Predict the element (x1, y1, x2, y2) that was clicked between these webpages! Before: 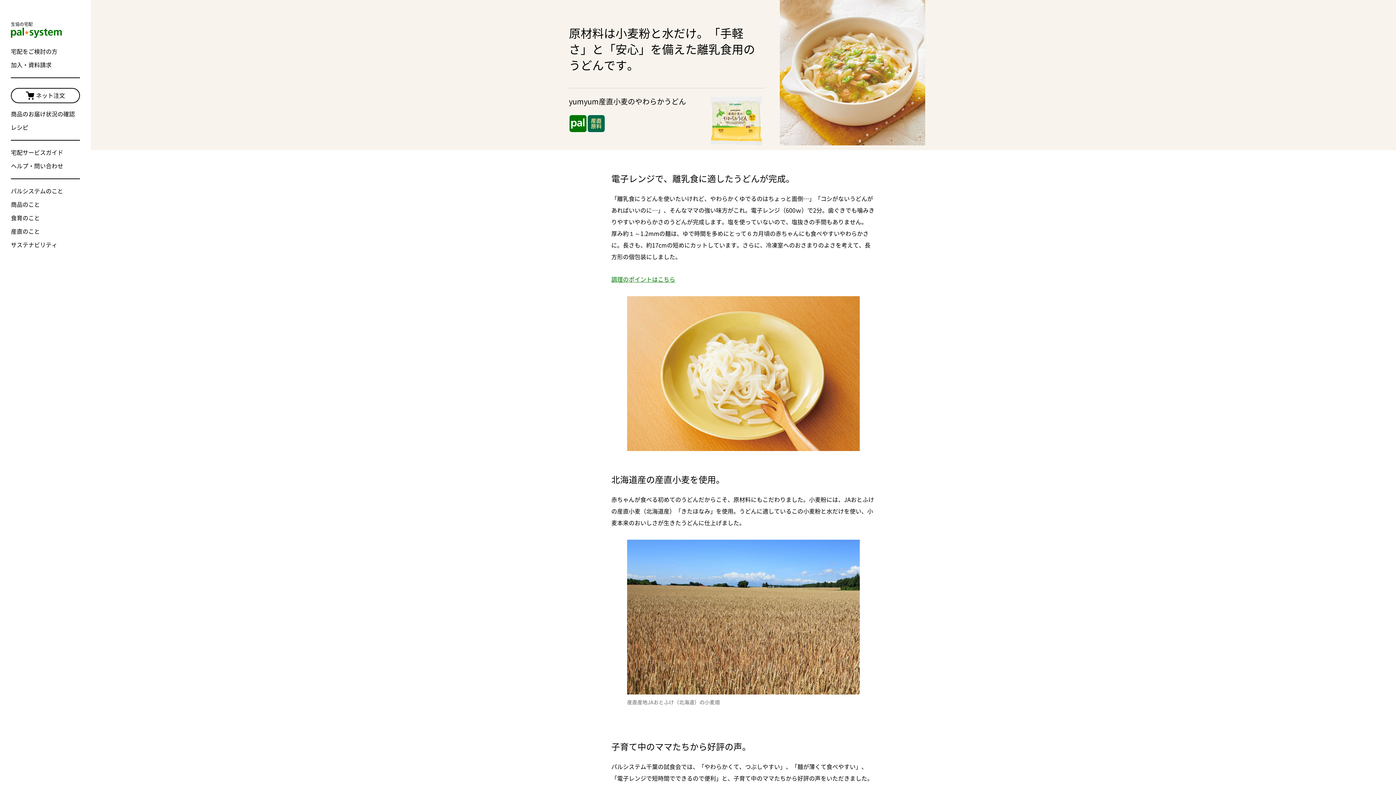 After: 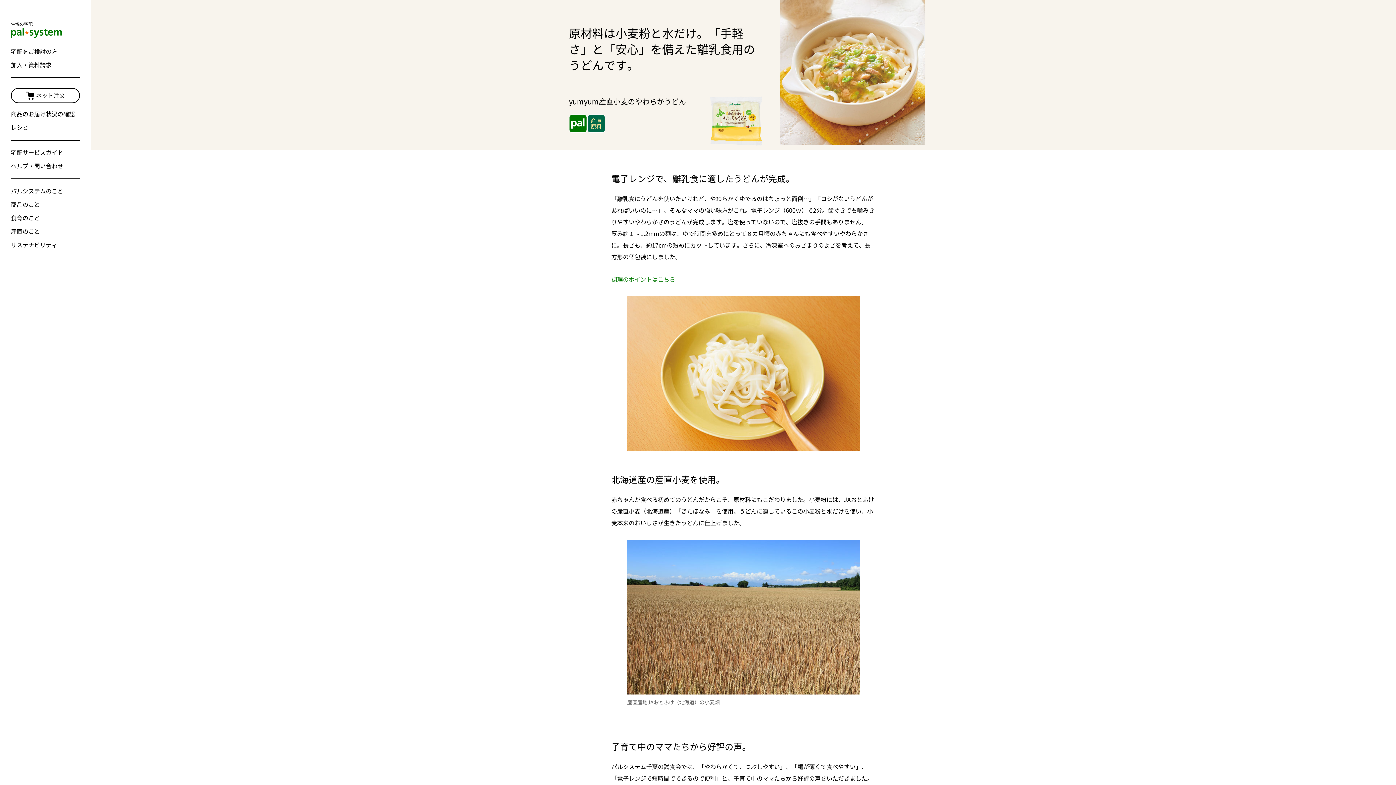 Action: label: 加入・資料請求 bbox: (10, 62, 51, 67)